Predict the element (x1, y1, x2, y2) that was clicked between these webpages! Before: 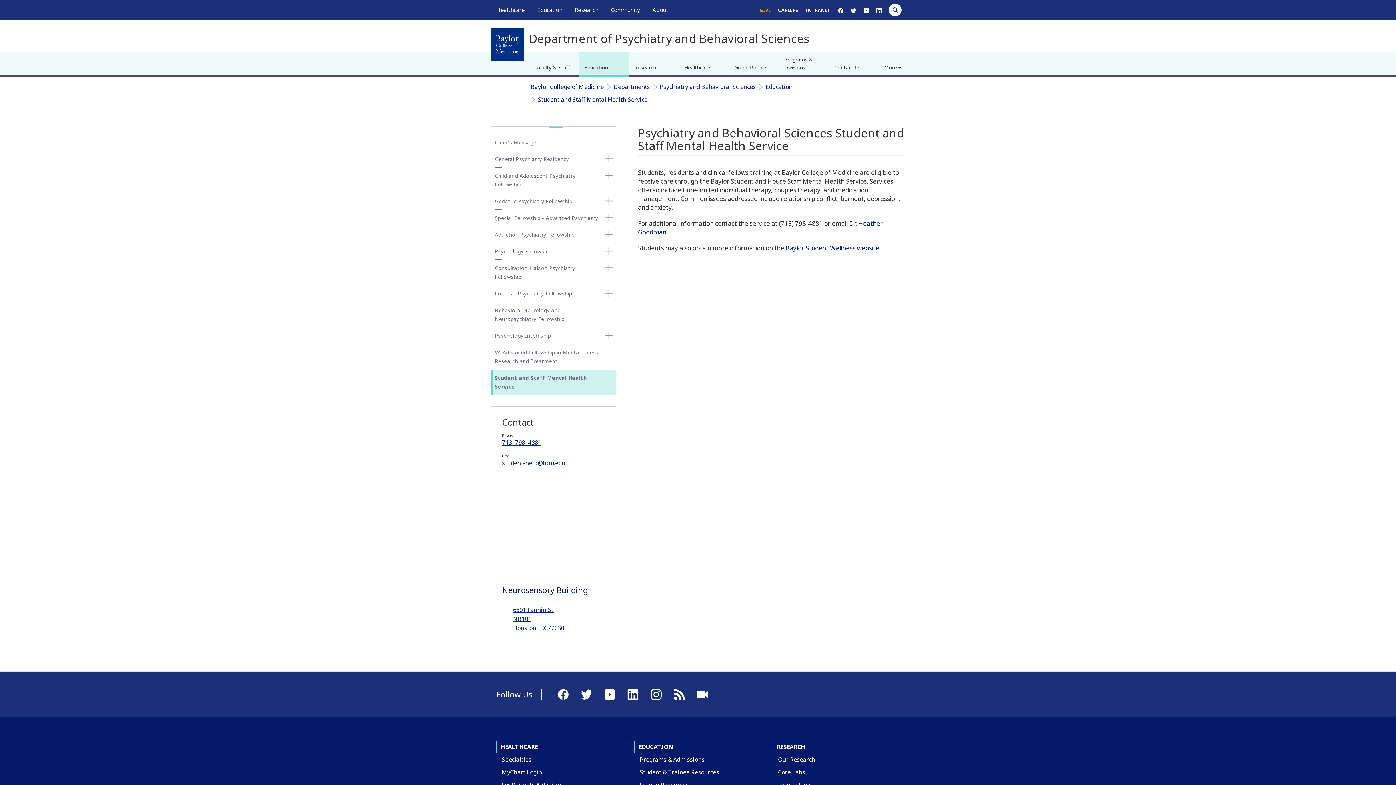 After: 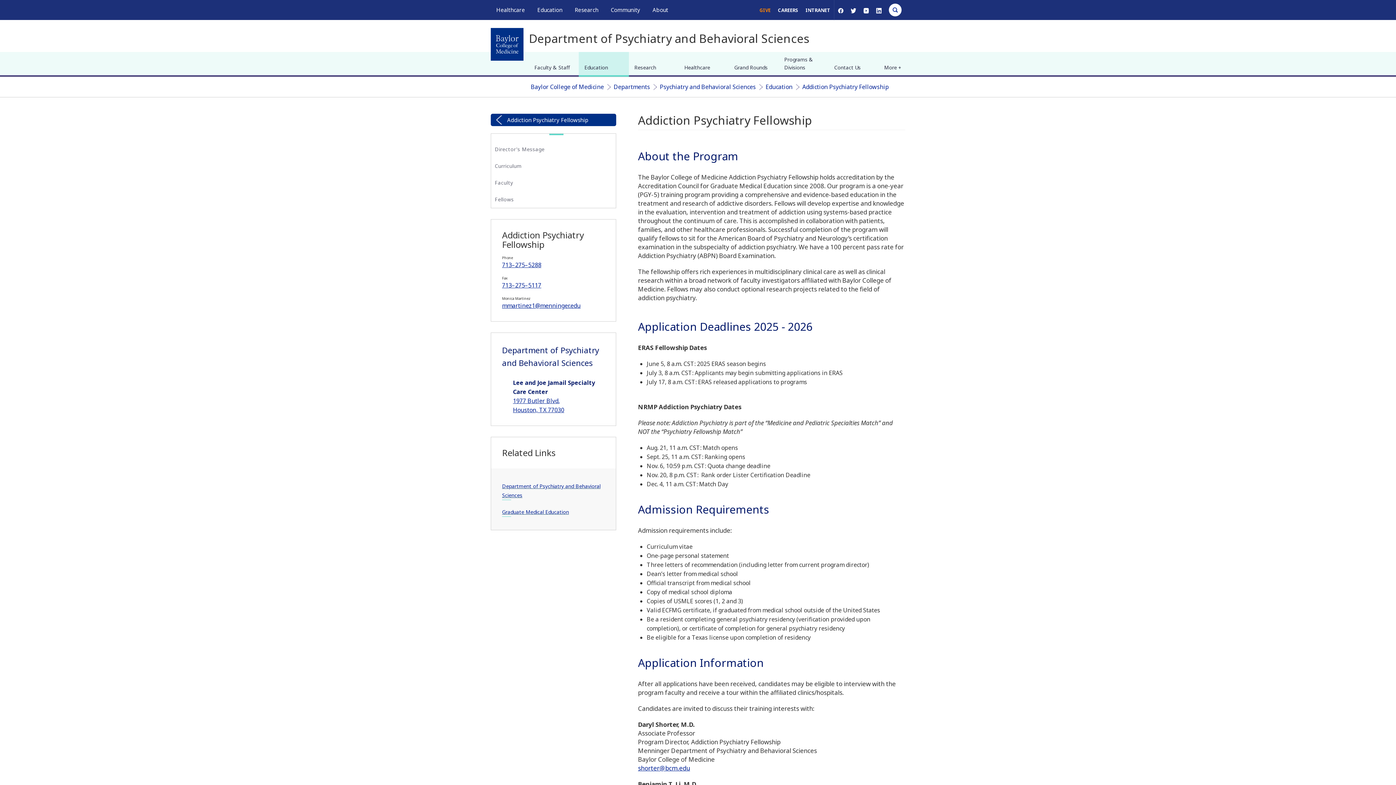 Action: bbox: (491, 226, 616, 243) label: Addiction Psychiatry Fellowship